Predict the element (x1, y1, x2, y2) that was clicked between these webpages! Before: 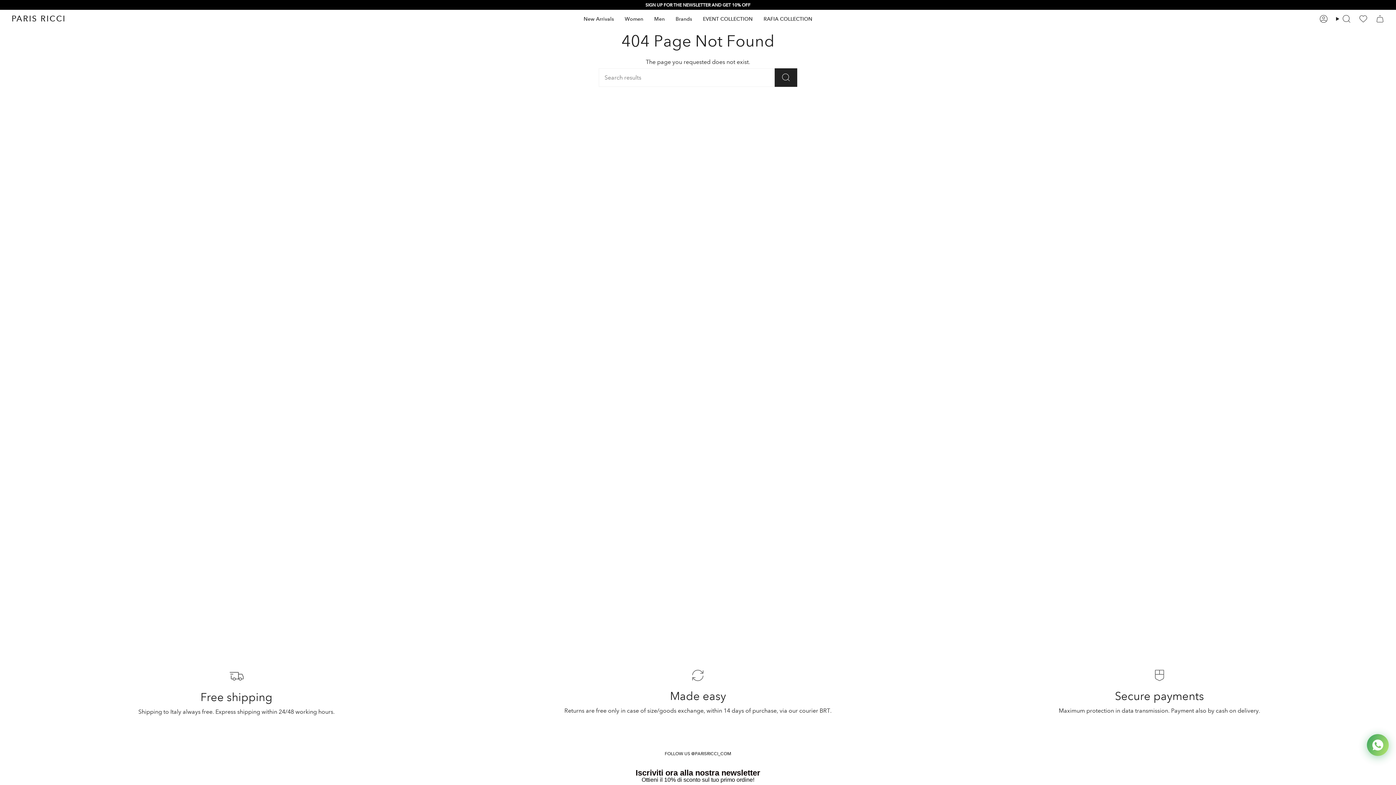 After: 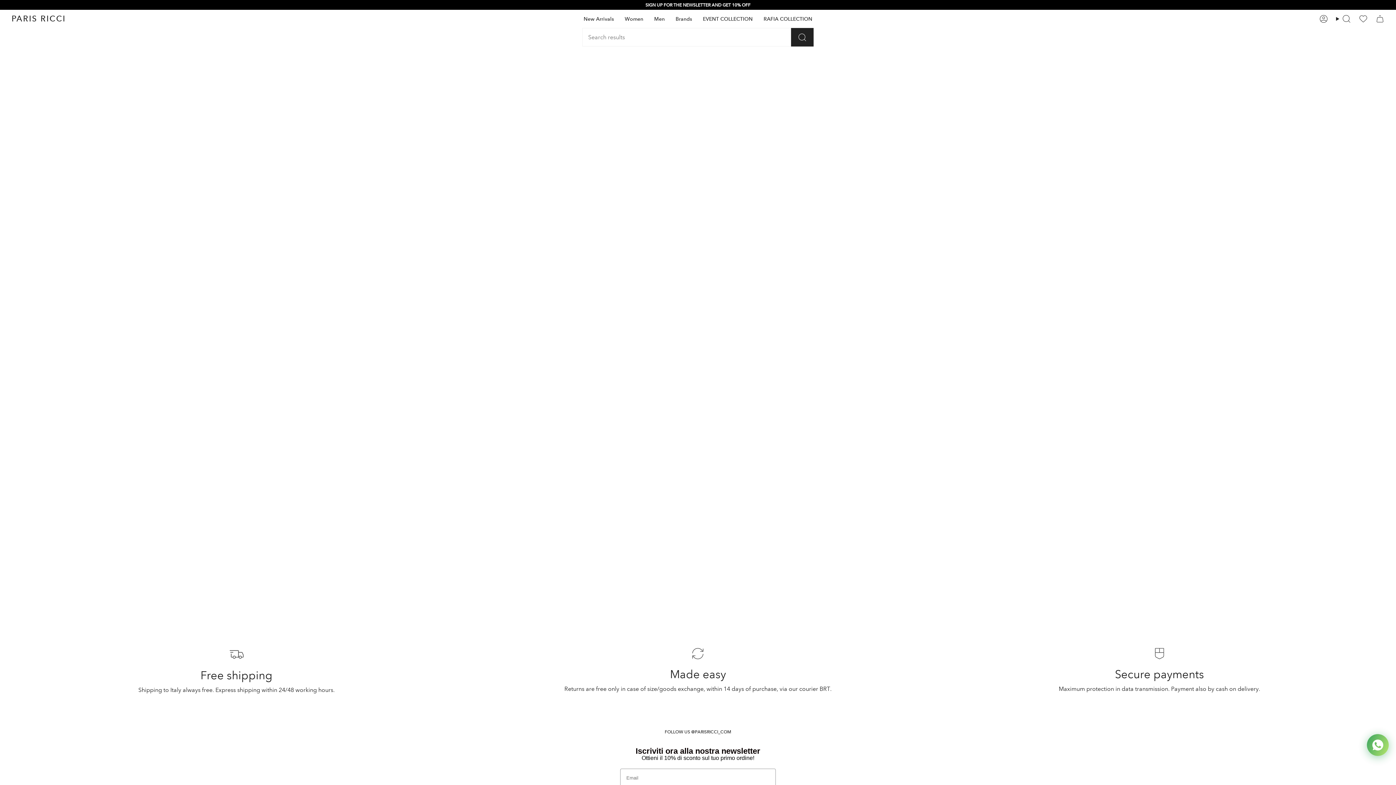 Action: label: Search bbox: (774, 68, 797, 86)